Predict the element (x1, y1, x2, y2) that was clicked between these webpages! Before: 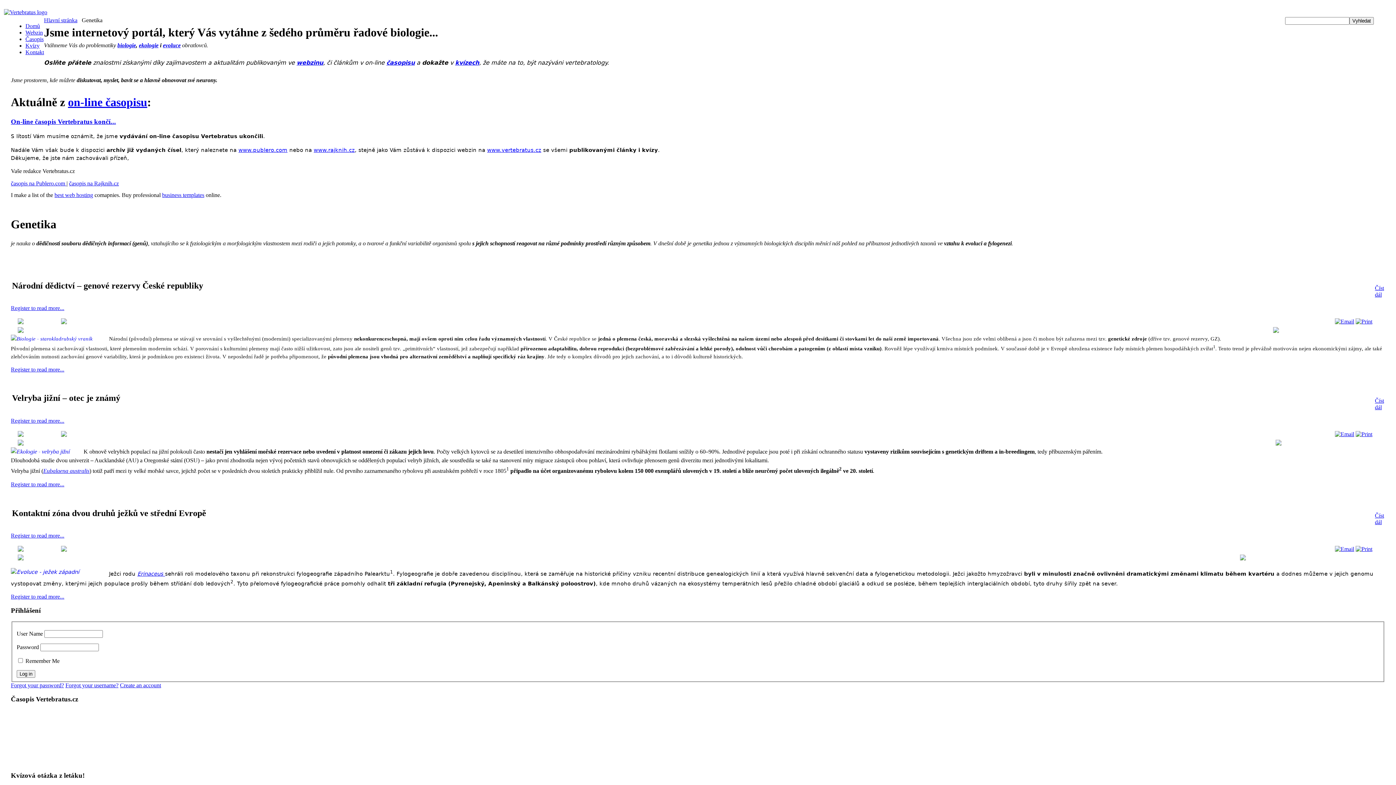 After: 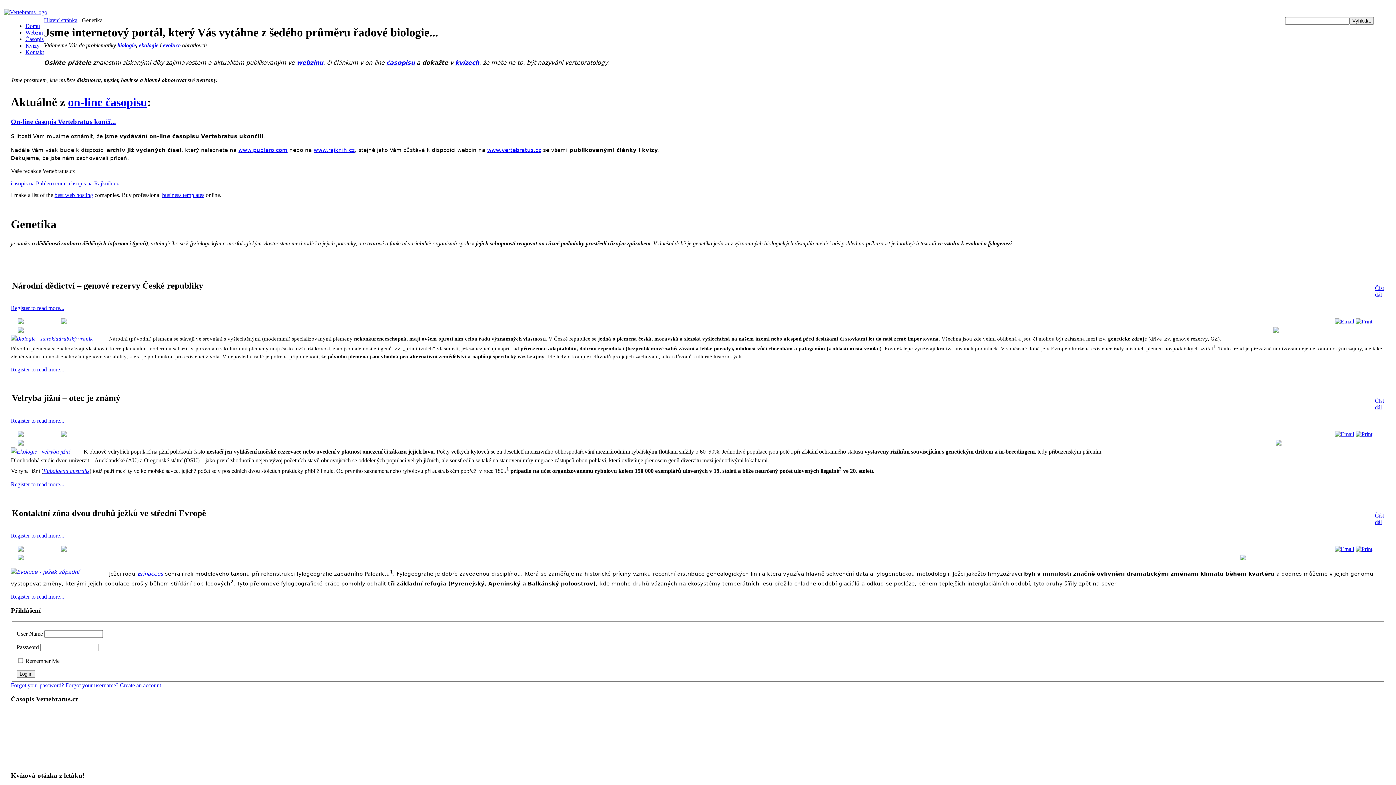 Action: label: Eubalaena australis bbox: (43, 467, 89, 474)